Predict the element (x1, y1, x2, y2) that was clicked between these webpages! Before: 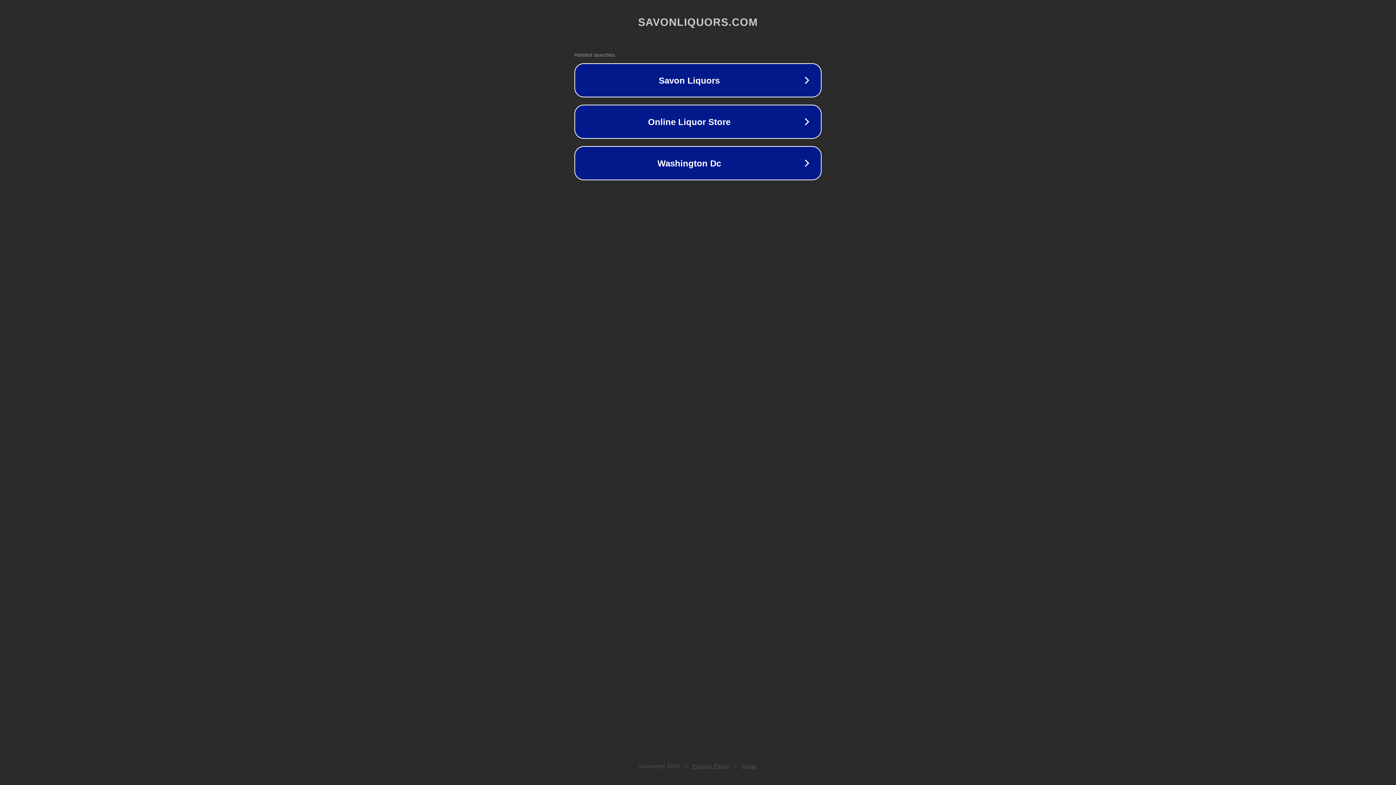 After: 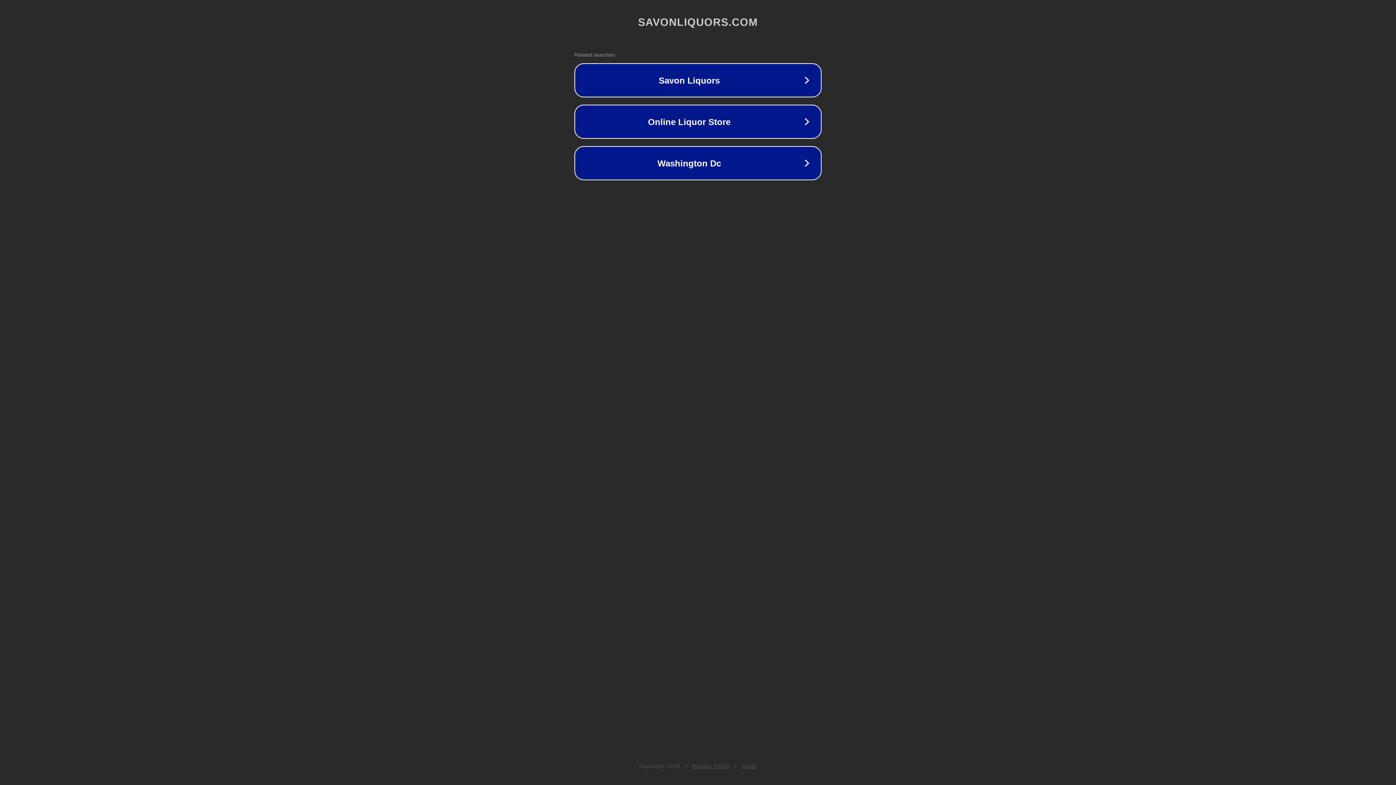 Action: label: Legal bbox: (742, 763, 757, 769)